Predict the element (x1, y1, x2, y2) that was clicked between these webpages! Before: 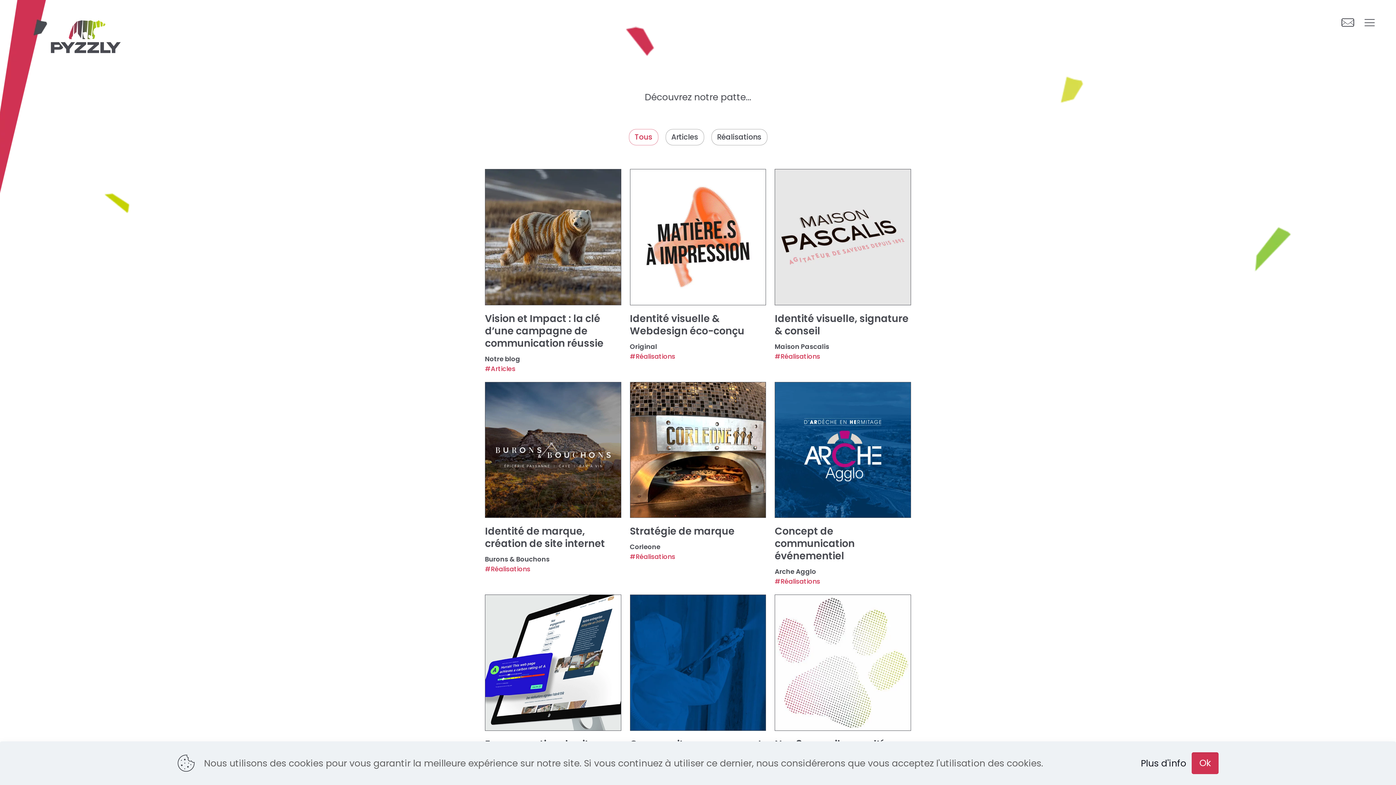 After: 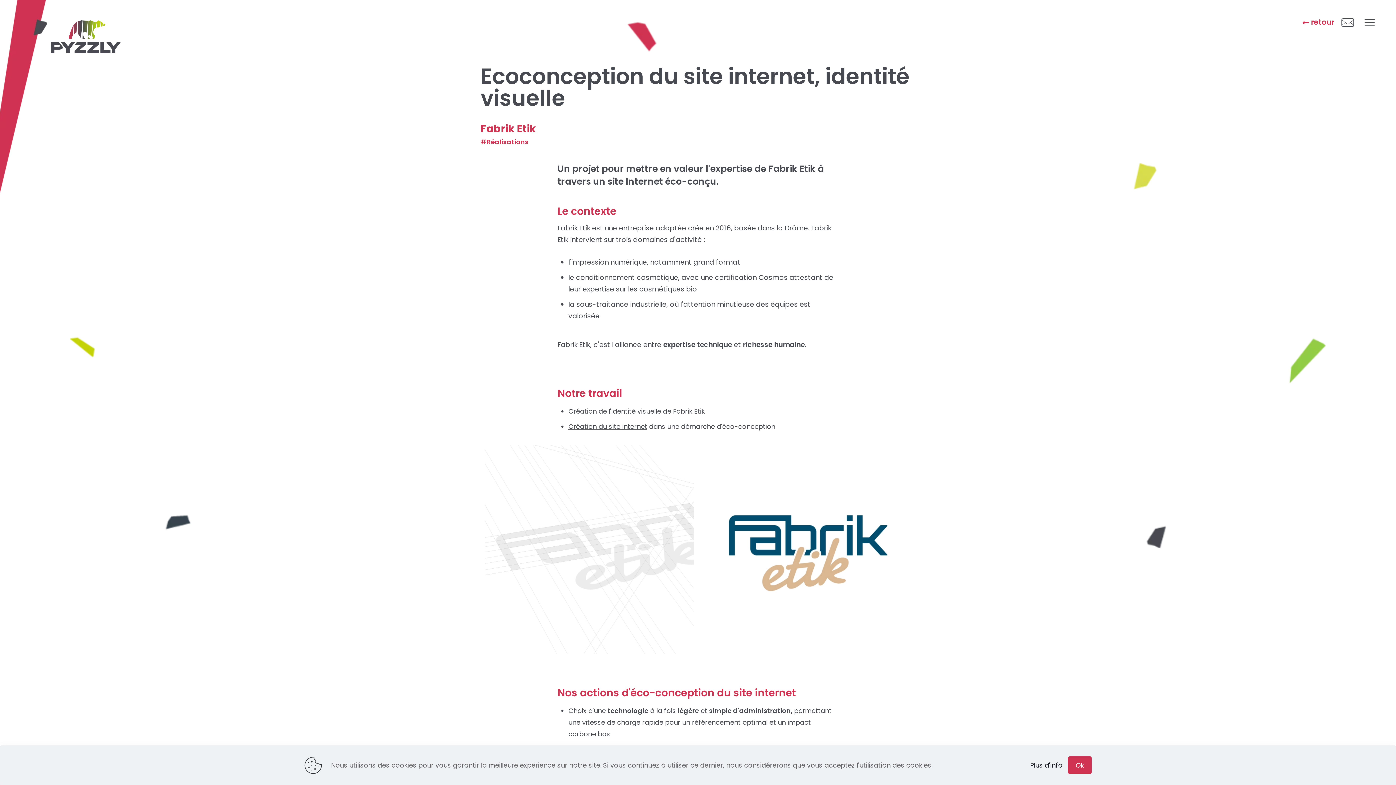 Action: bbox: (485, 595, 620, 730)